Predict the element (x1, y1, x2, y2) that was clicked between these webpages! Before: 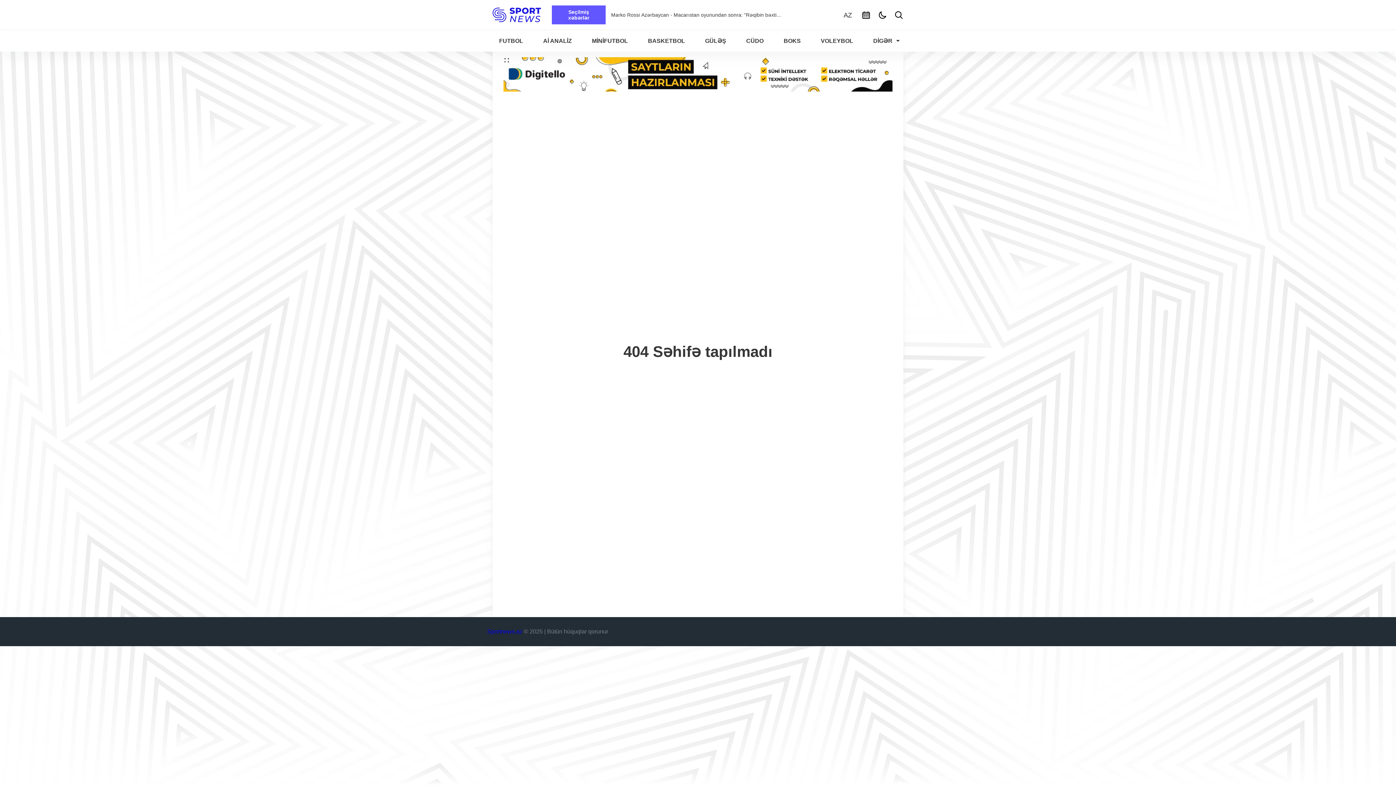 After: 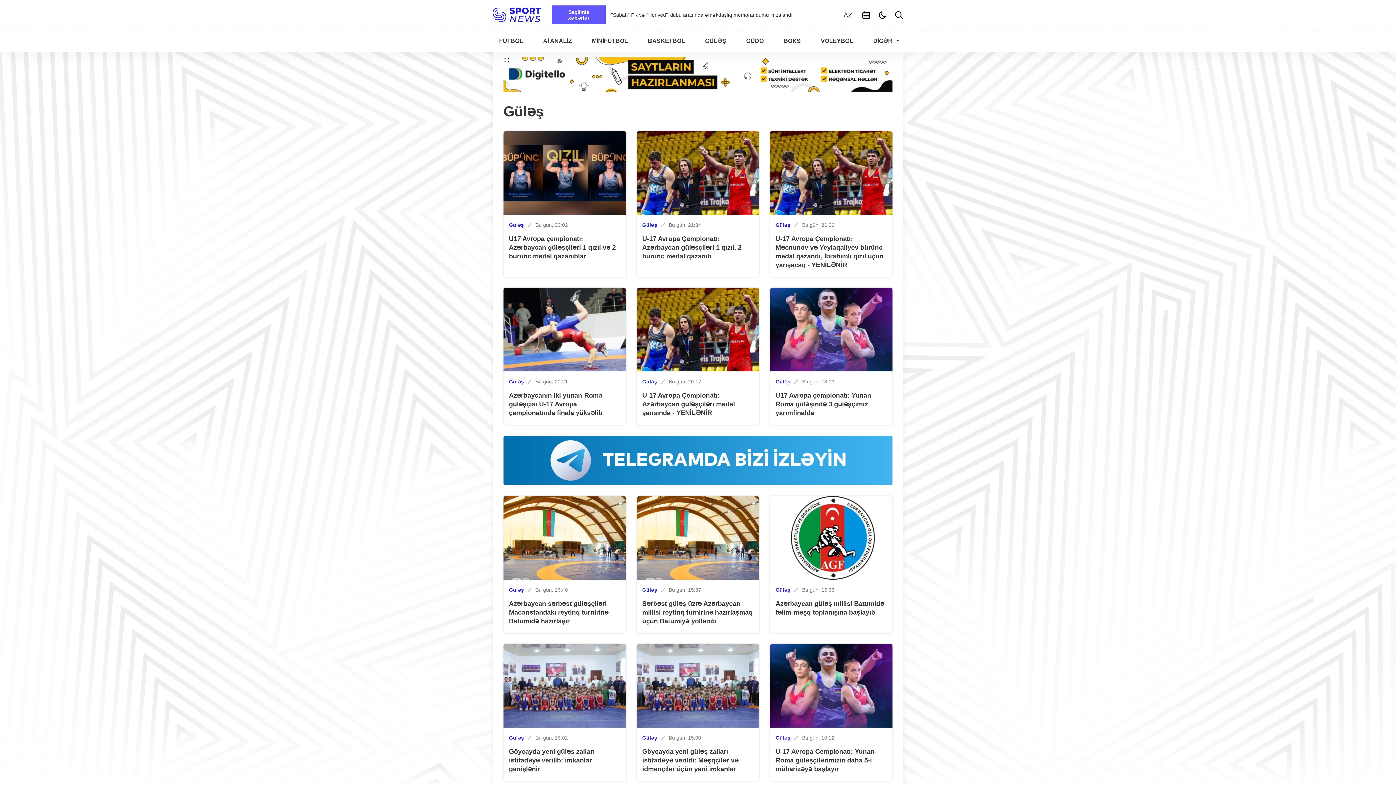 Action: label: GÜLƏŞ bbox: (698, 30, 732, 51)